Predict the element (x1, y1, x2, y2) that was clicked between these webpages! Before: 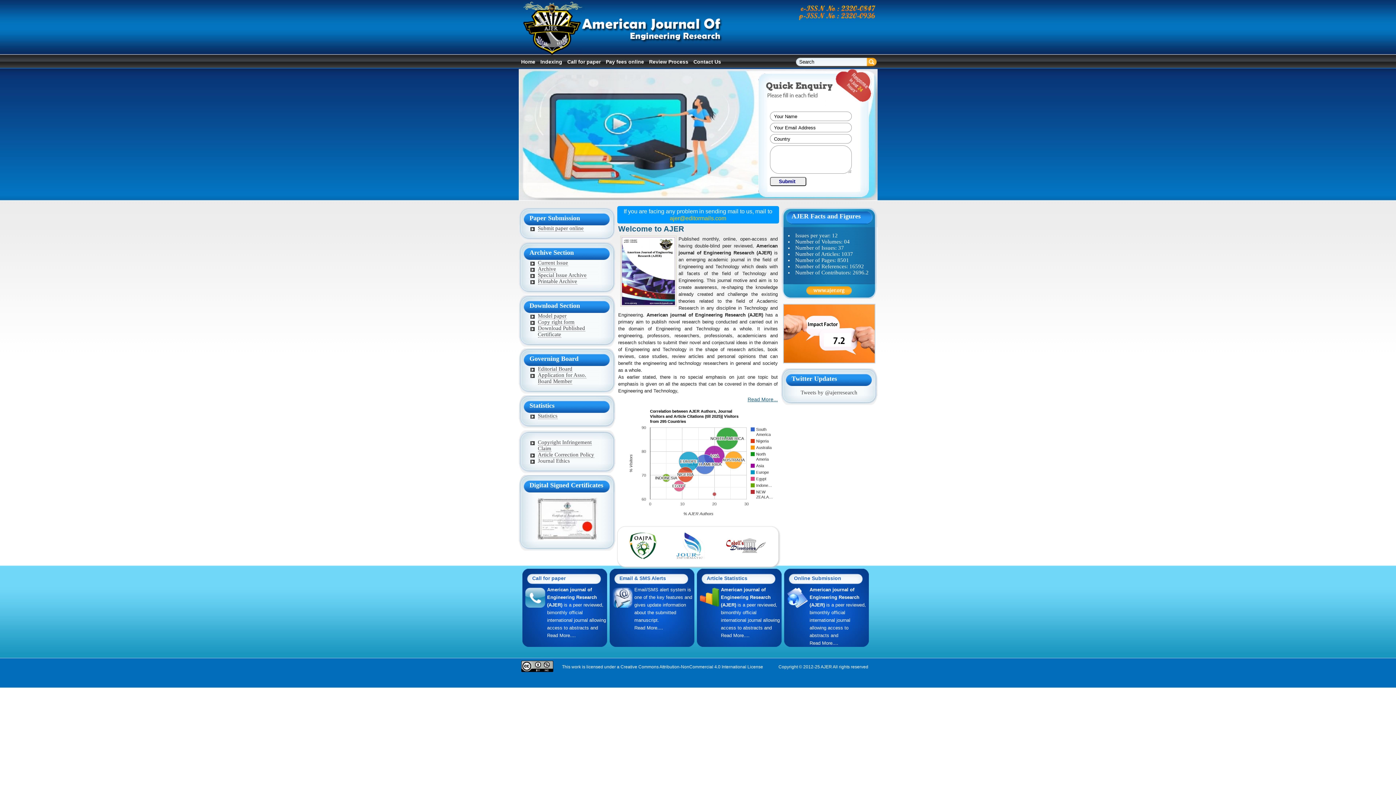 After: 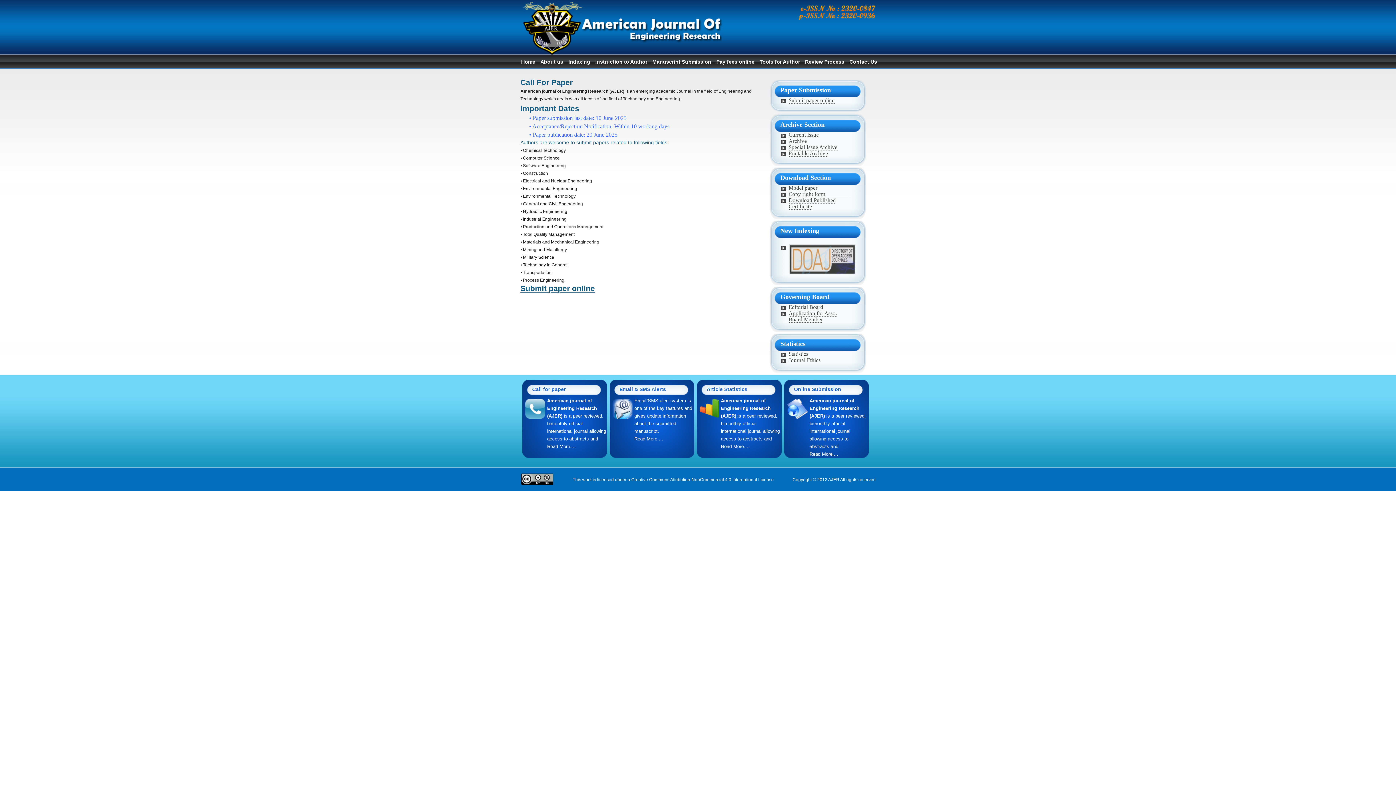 Action: bbox: (547, 633, 576, 638) label: Read More....